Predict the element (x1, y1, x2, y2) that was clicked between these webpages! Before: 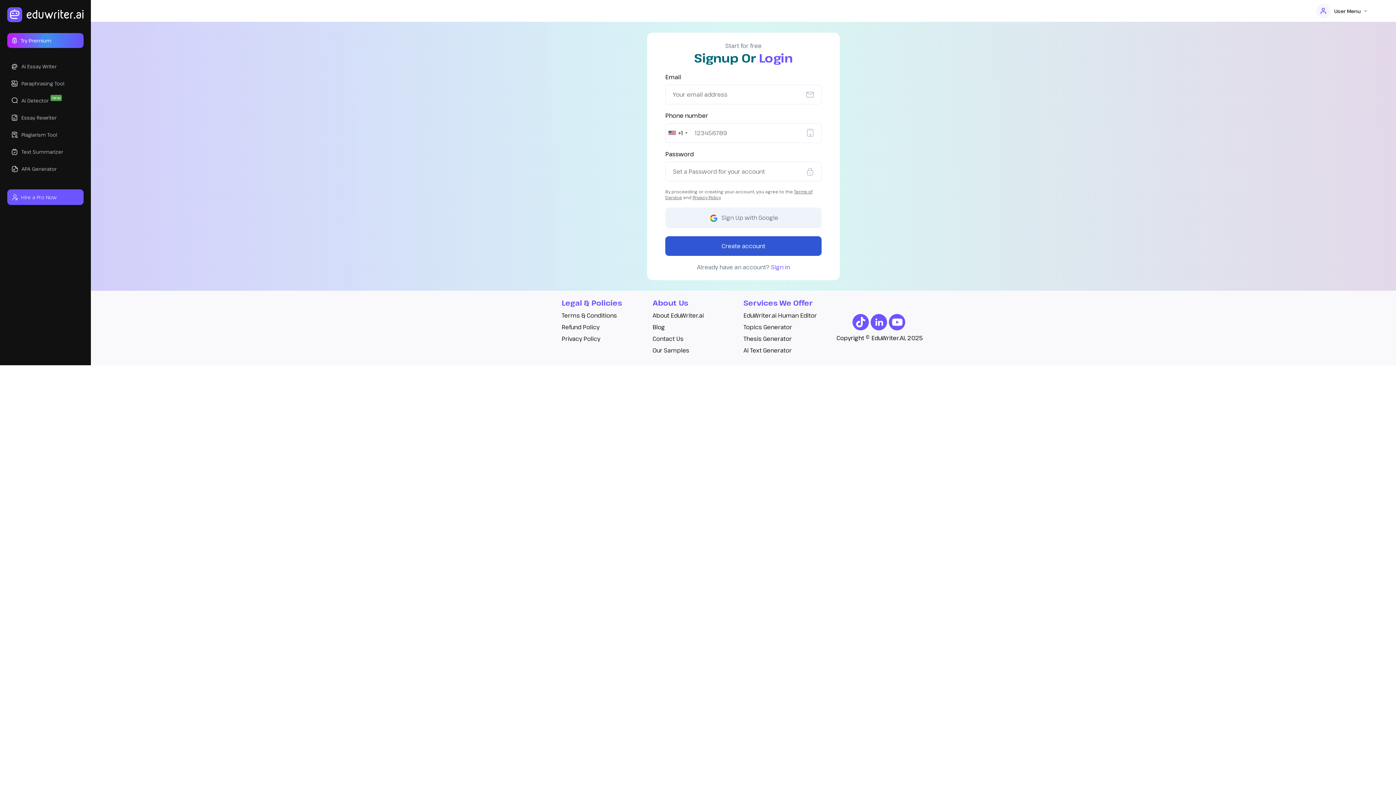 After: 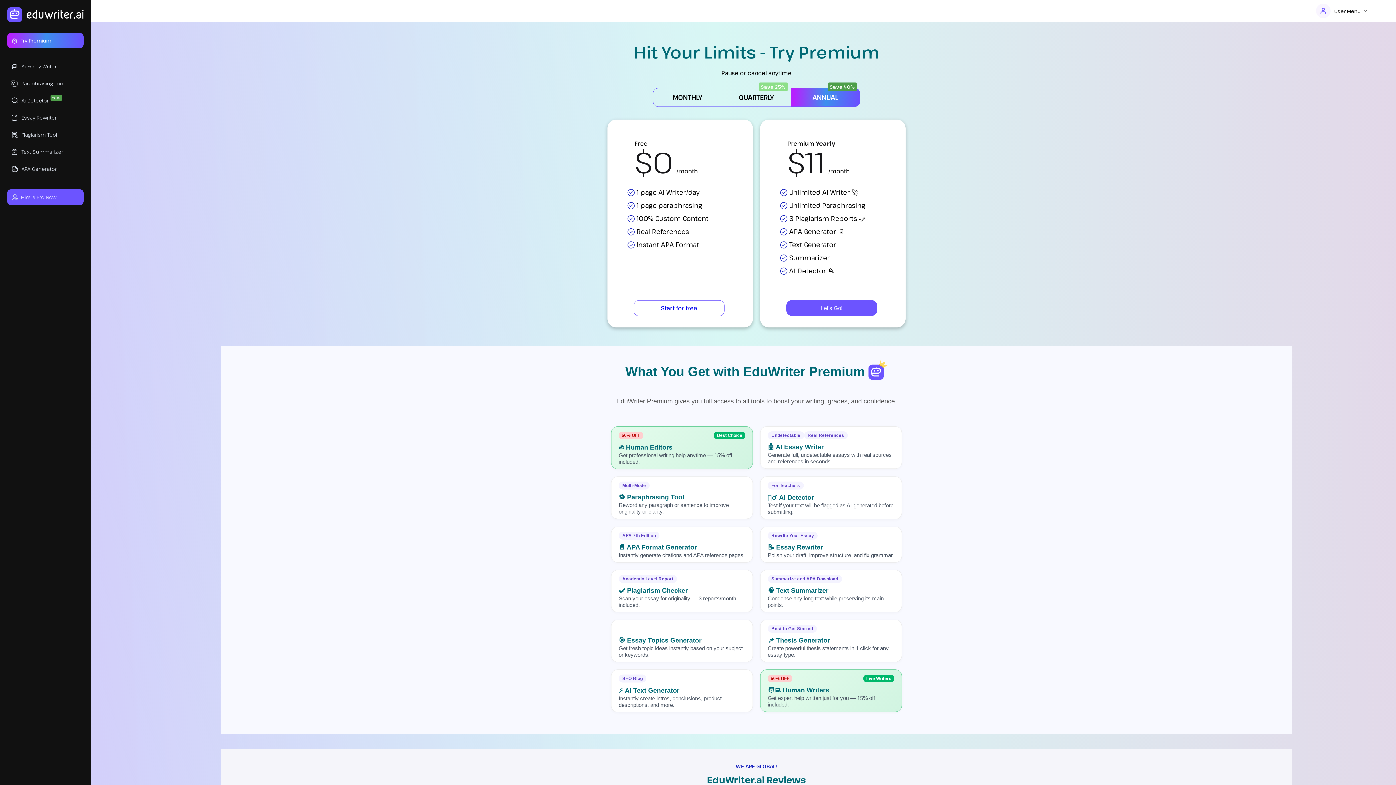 Action: label: Try Premium bbox: (7, 33, 83, 48)